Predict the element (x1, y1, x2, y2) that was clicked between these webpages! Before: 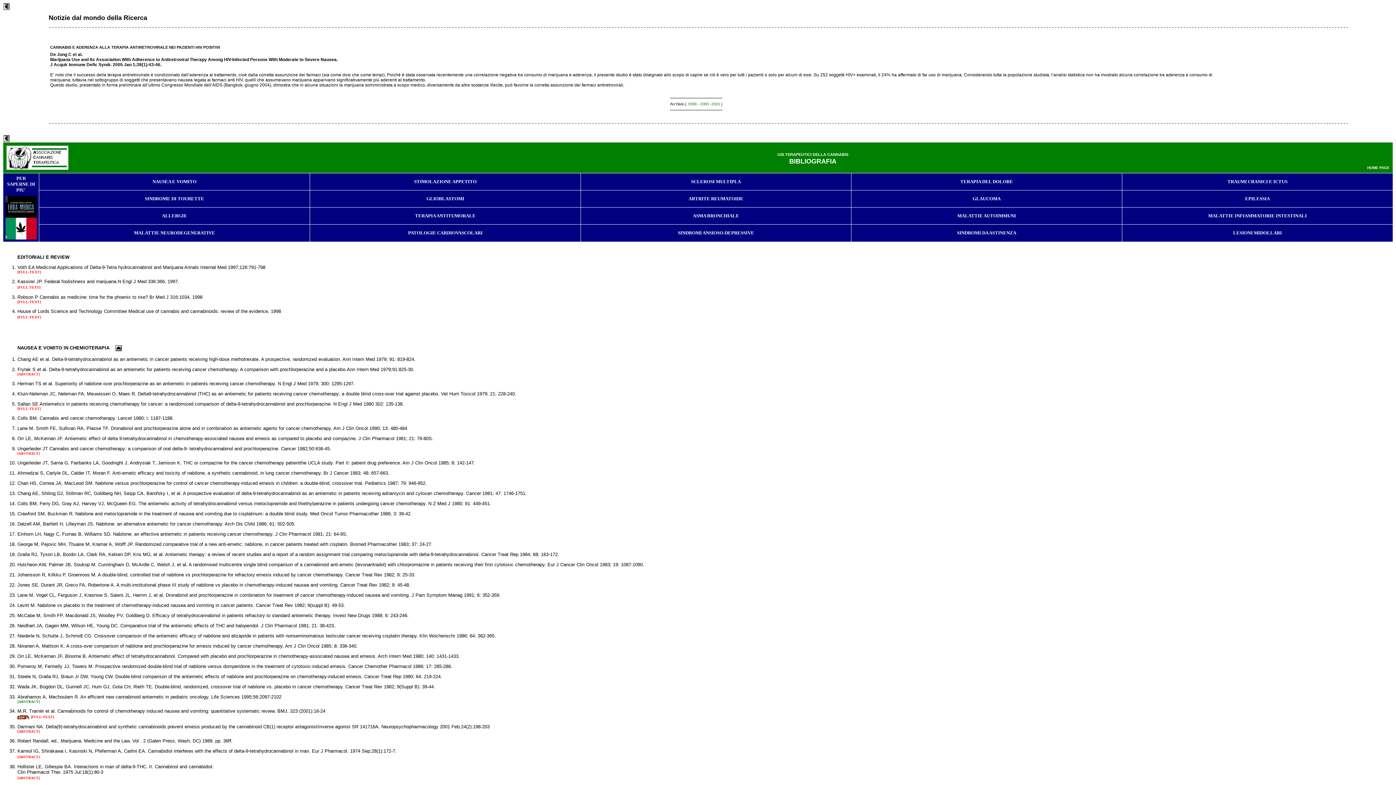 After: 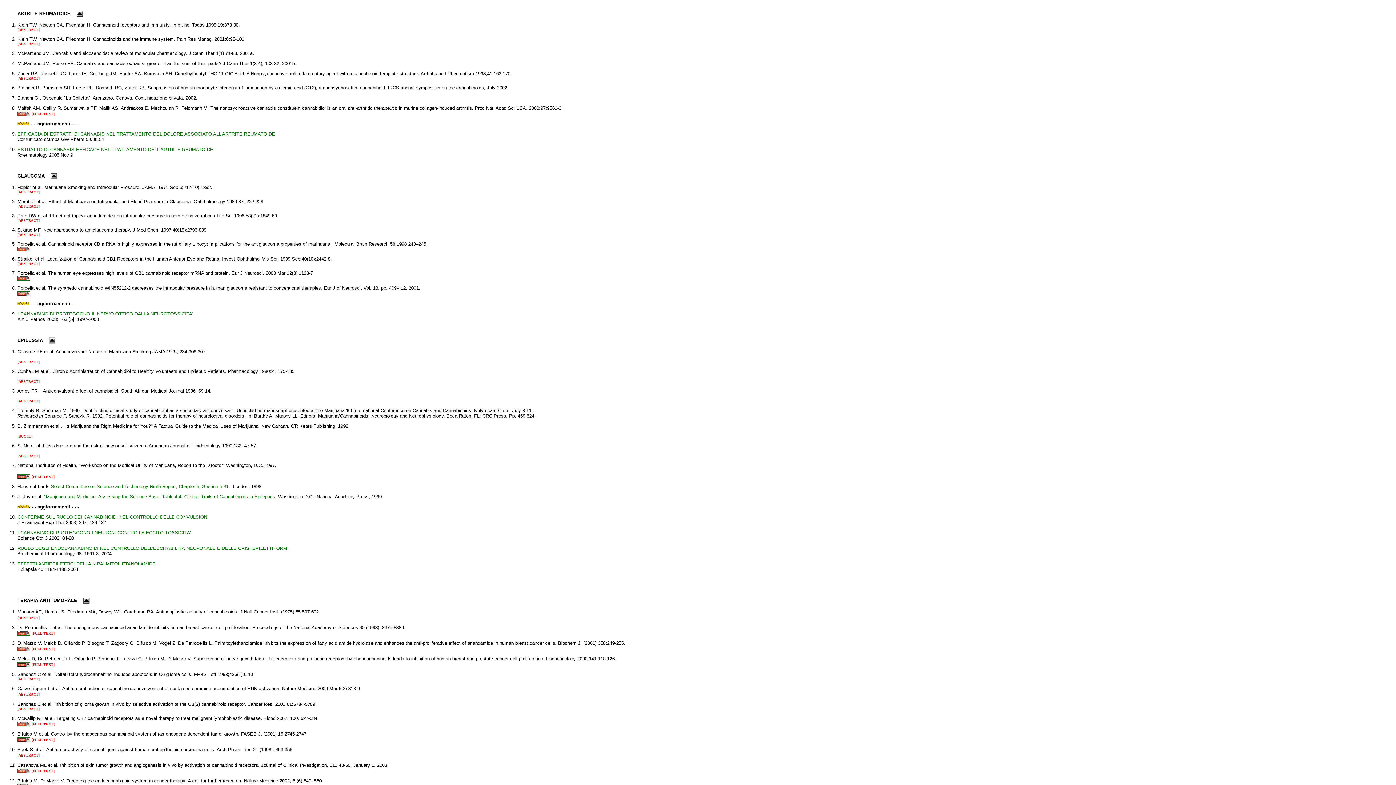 Action: bbox: (688, 196, 743, 201) label: ARTRITE REUMATOIDE